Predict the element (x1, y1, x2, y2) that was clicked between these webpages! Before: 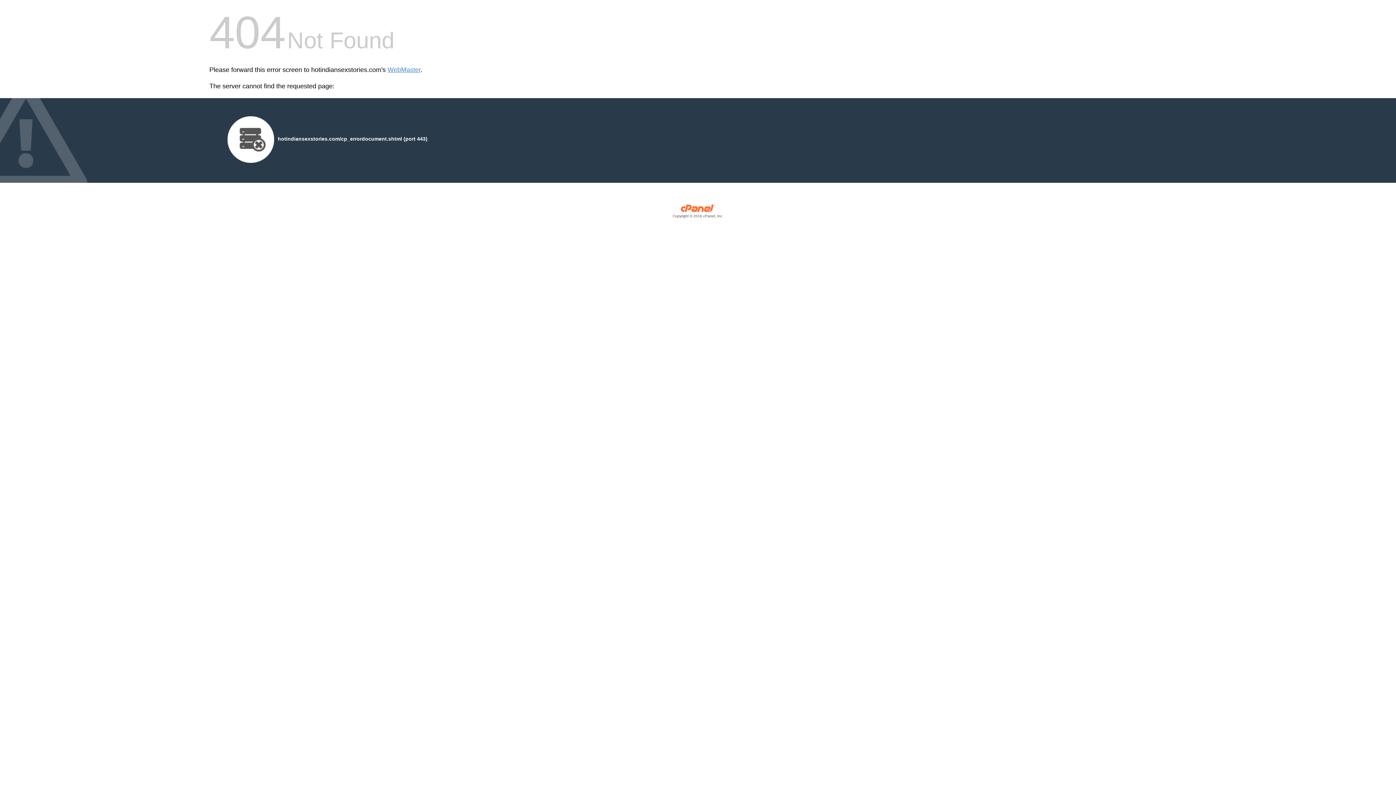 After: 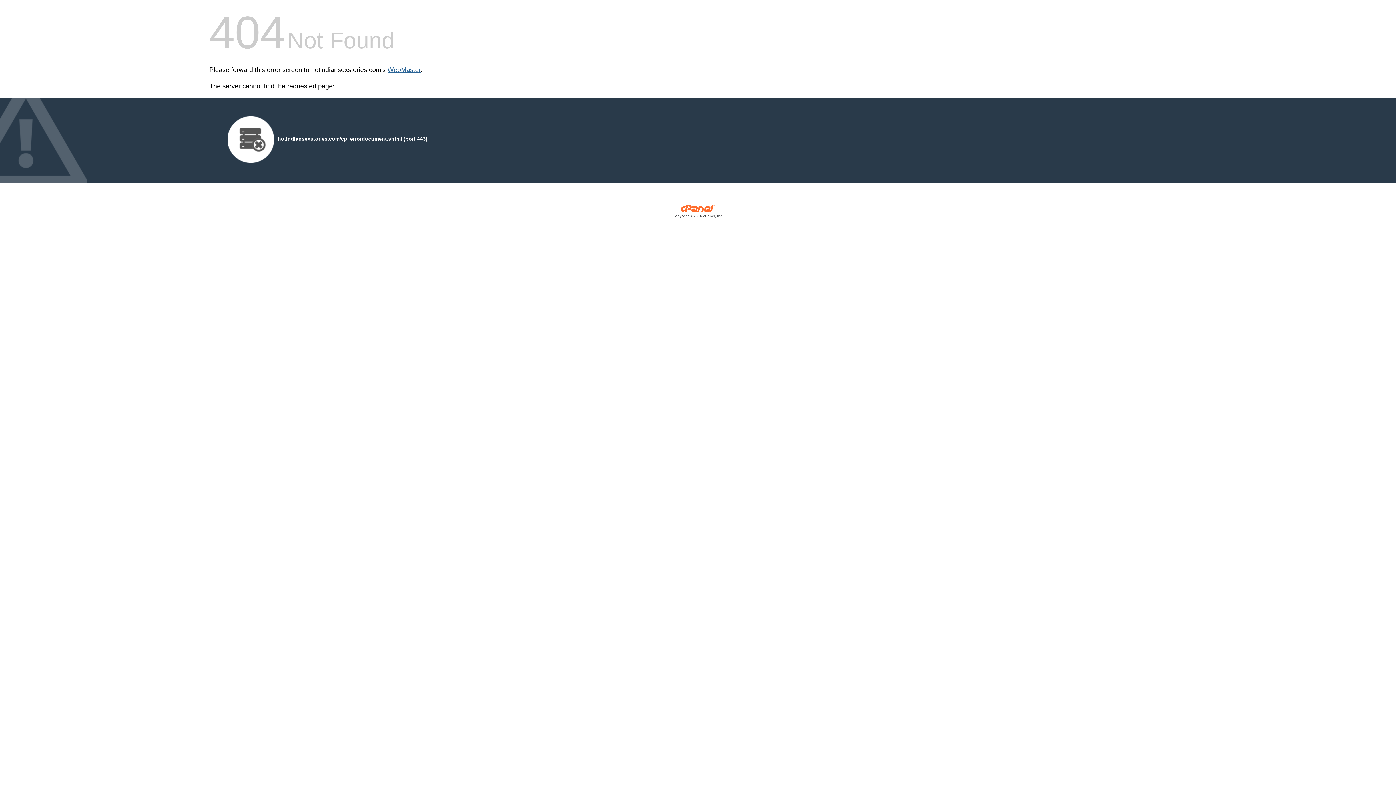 Action: bbox: (387, 66, 420, 73) label: WebMaster